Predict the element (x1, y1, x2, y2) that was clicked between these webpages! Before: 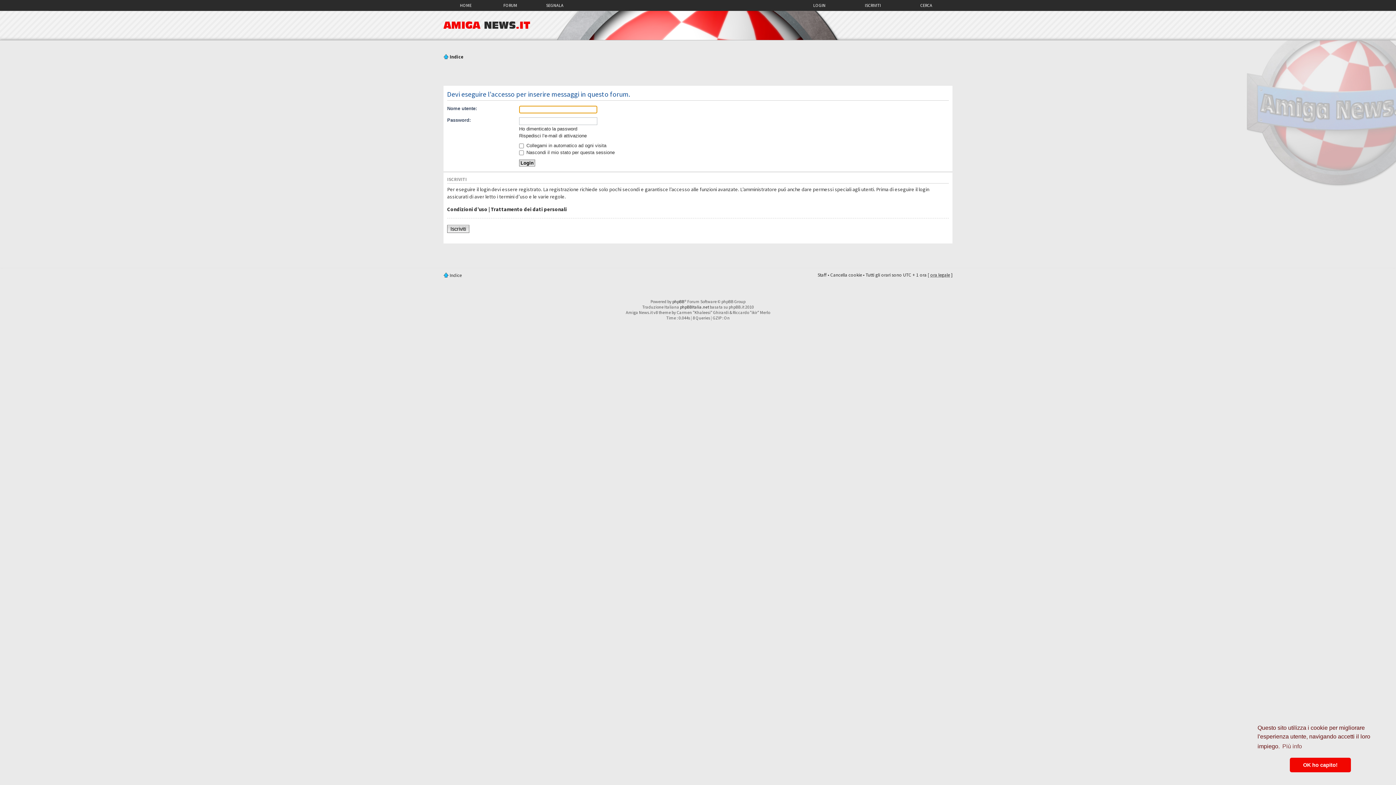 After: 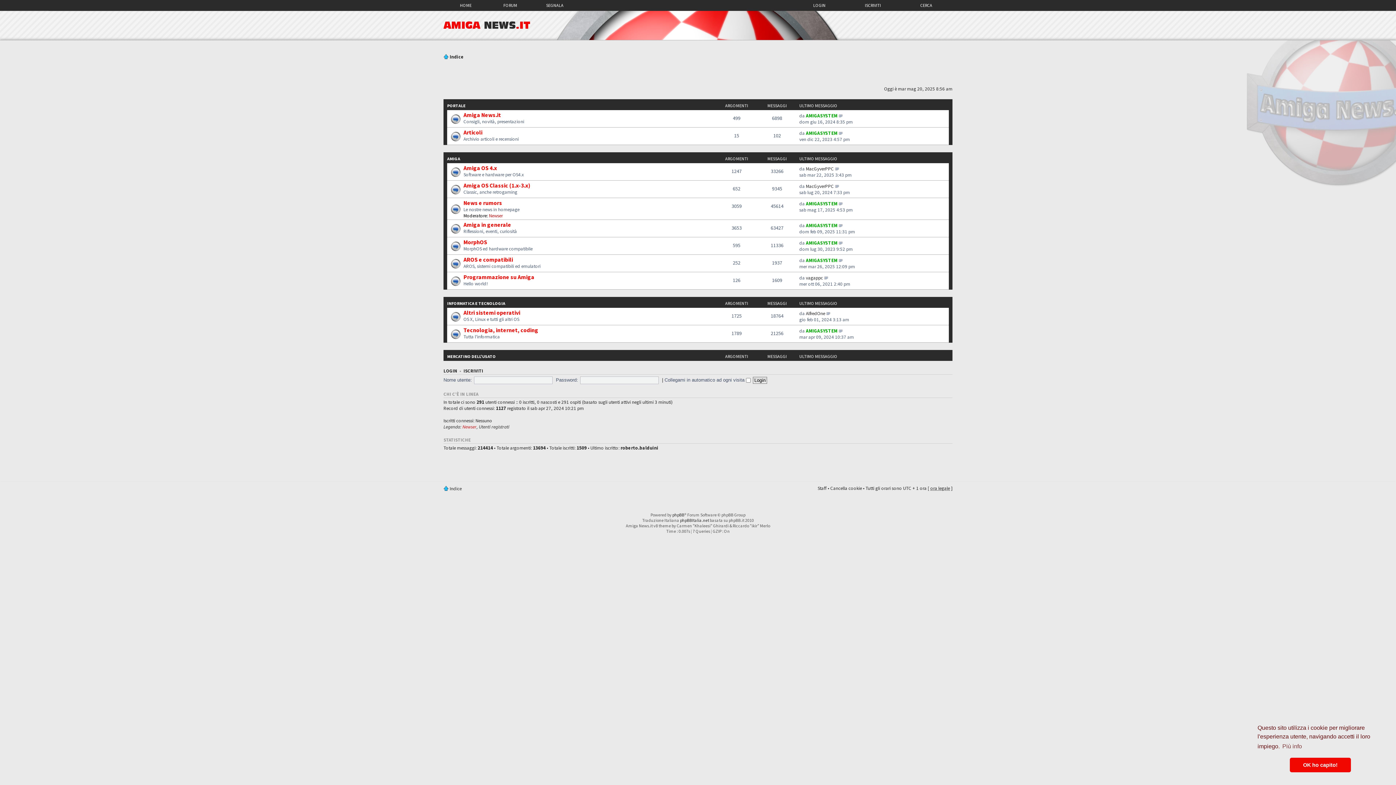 Action: label: Indice bbox: (449, 53, 464, 60)